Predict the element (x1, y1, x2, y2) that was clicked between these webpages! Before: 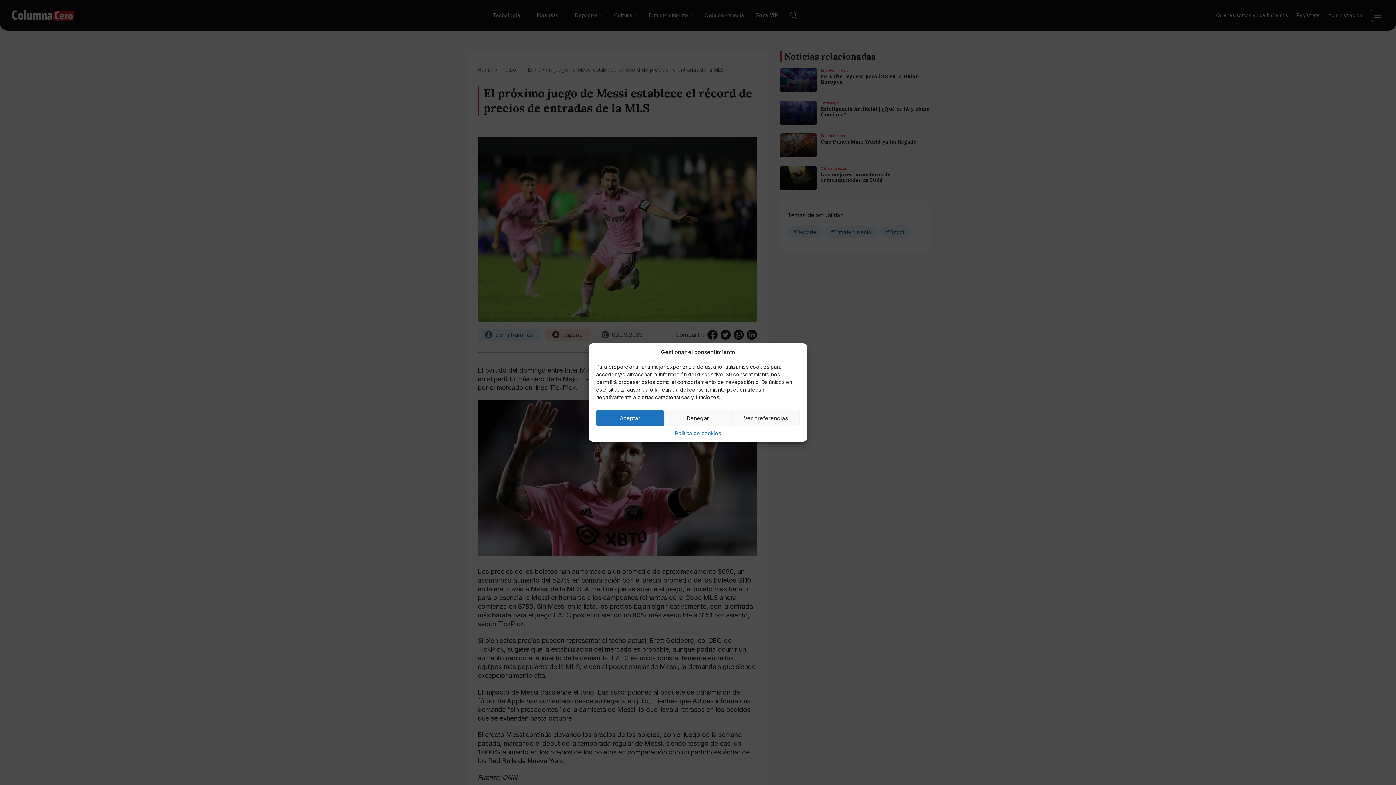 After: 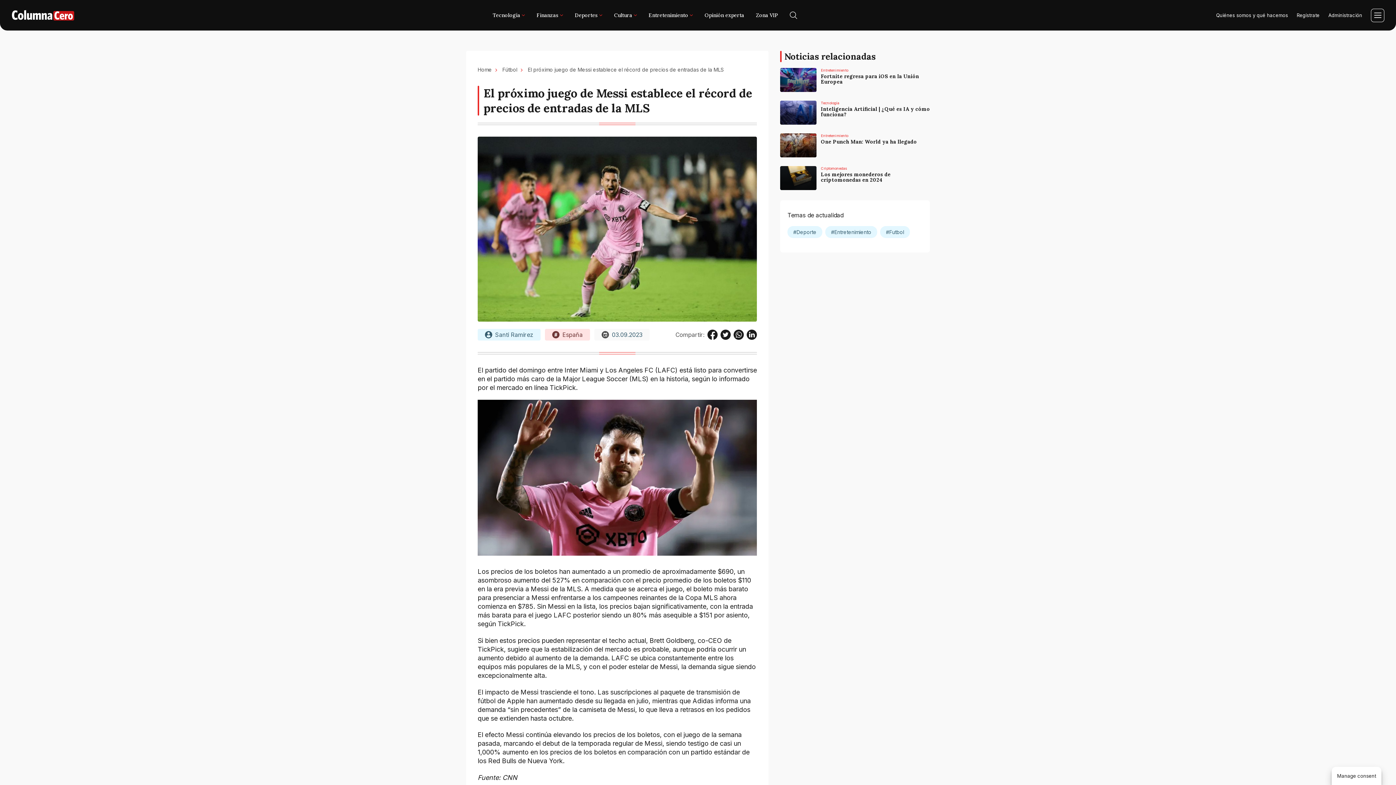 Action: bbox: (664, 410, 732, 426) label: Denegar